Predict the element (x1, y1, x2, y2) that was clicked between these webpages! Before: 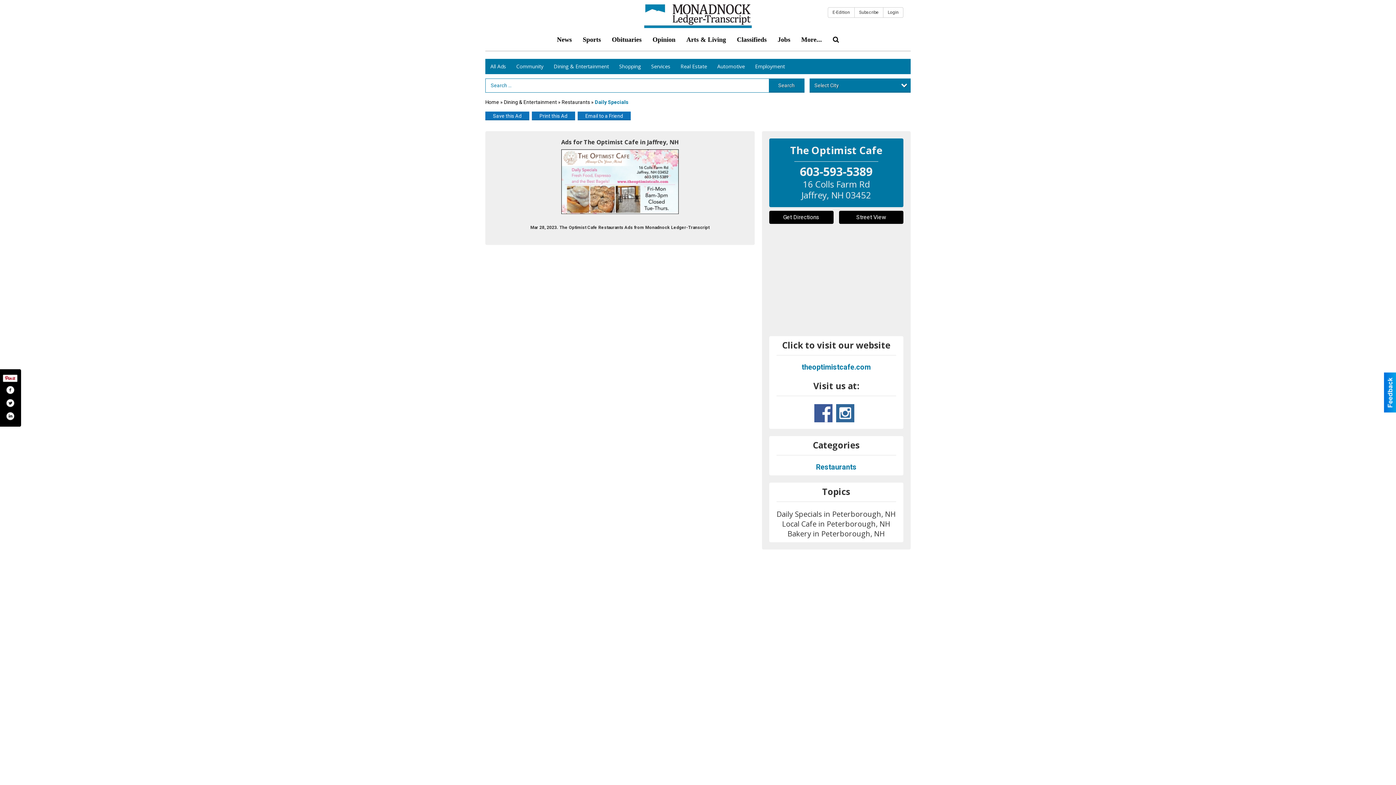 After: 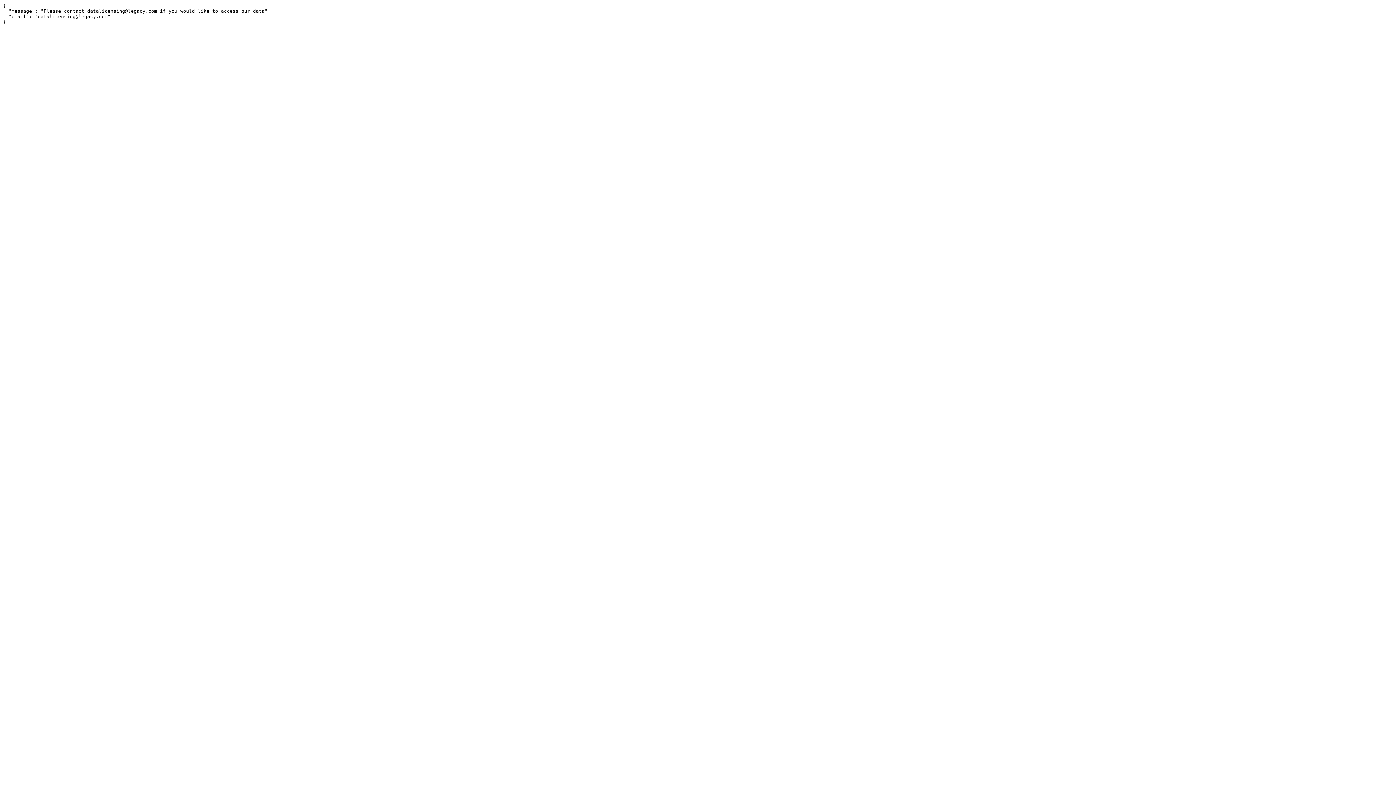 Action: label: Obituaries bbox: (606, 30, 647, 48)